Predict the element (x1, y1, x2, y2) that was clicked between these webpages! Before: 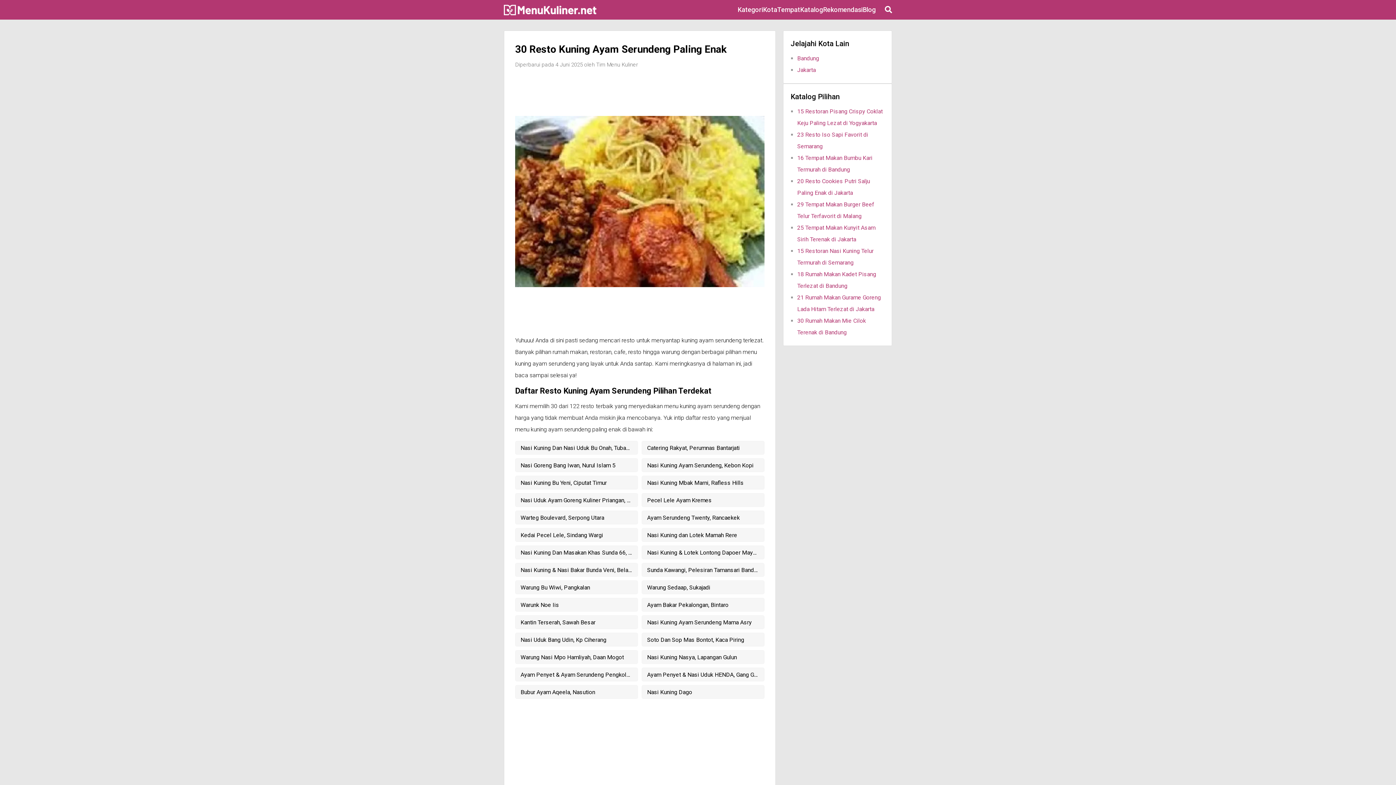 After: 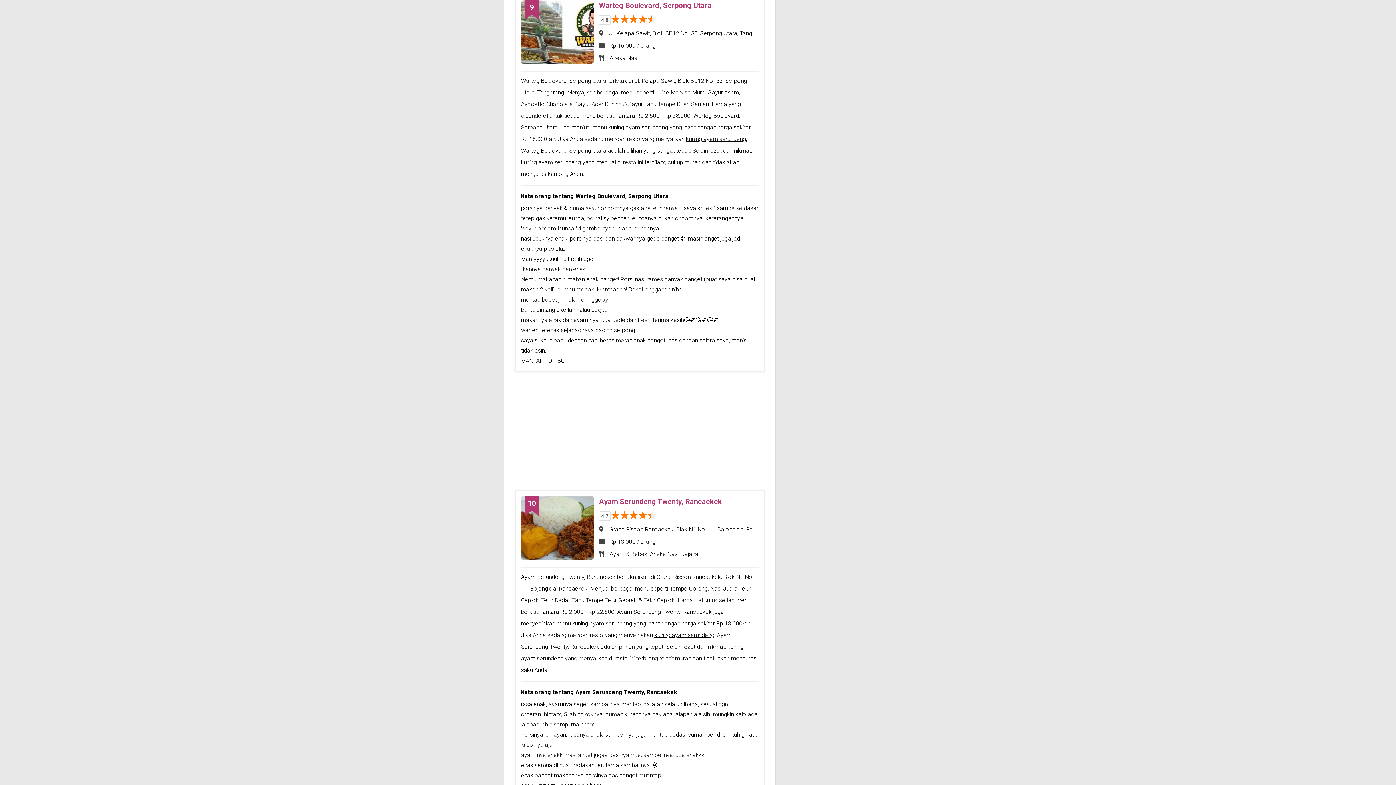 Action: label: Warteg Boulevard, Serpong Utara bbox: (515, 510, 638, 524)